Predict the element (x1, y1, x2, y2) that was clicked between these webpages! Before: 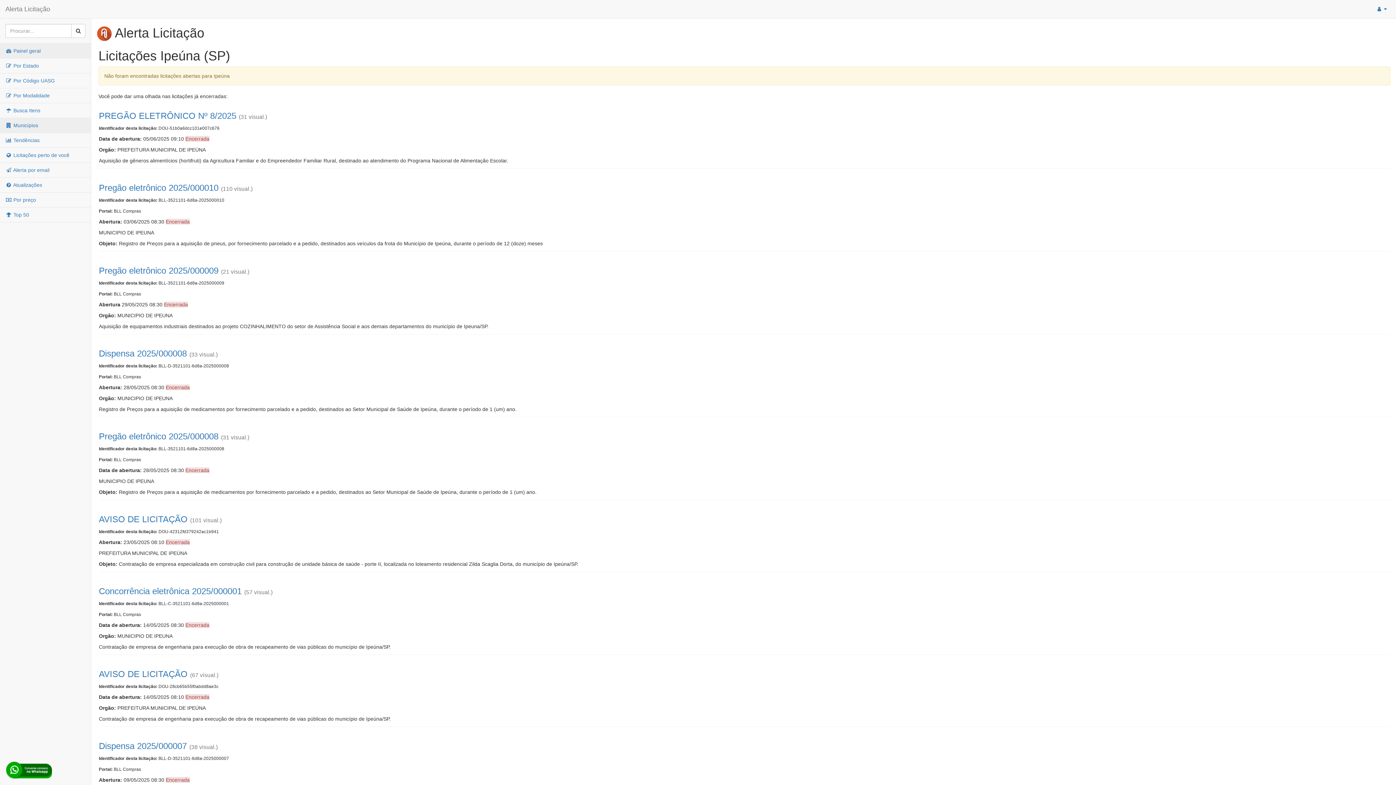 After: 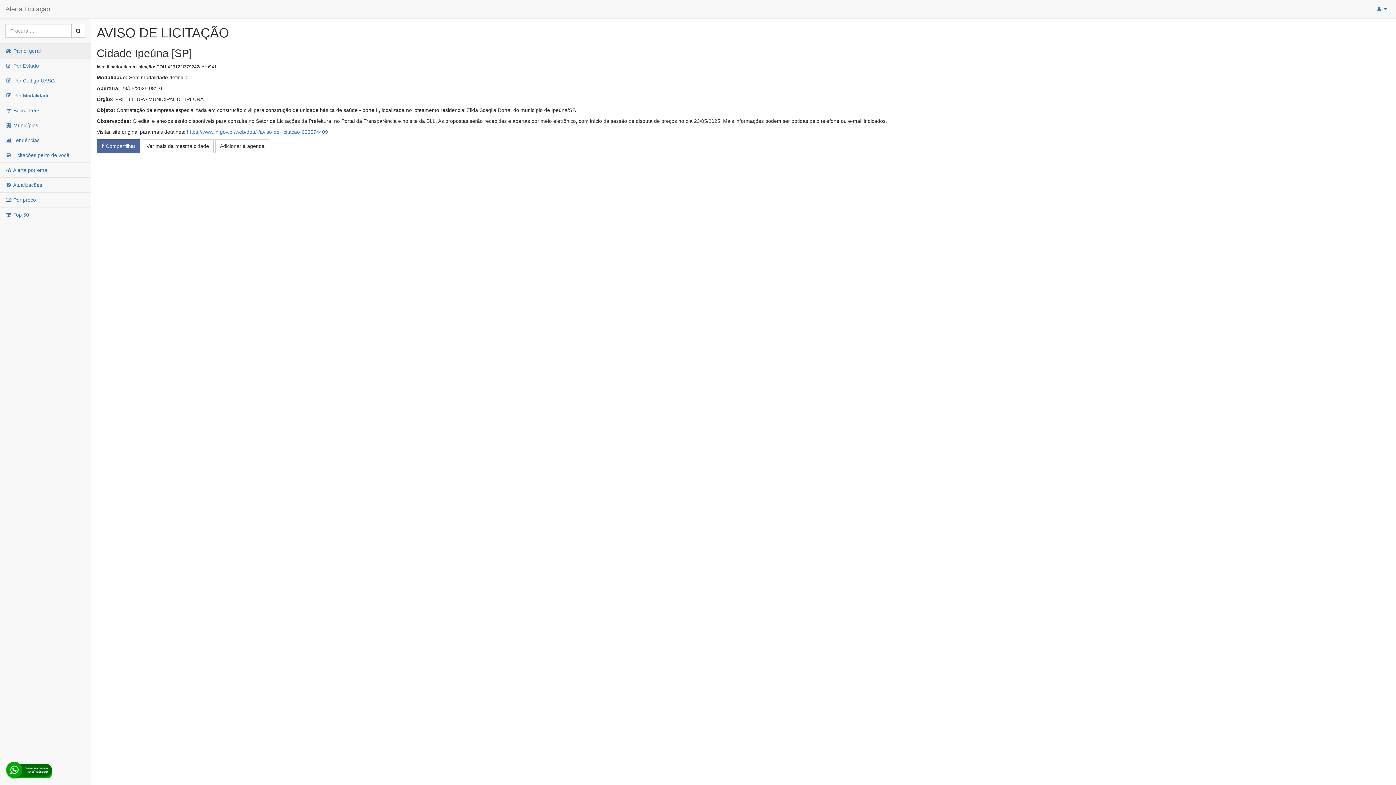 Action: bbox: (98, 514, 187, 524) label: AVISO DE LICITAÇÃO